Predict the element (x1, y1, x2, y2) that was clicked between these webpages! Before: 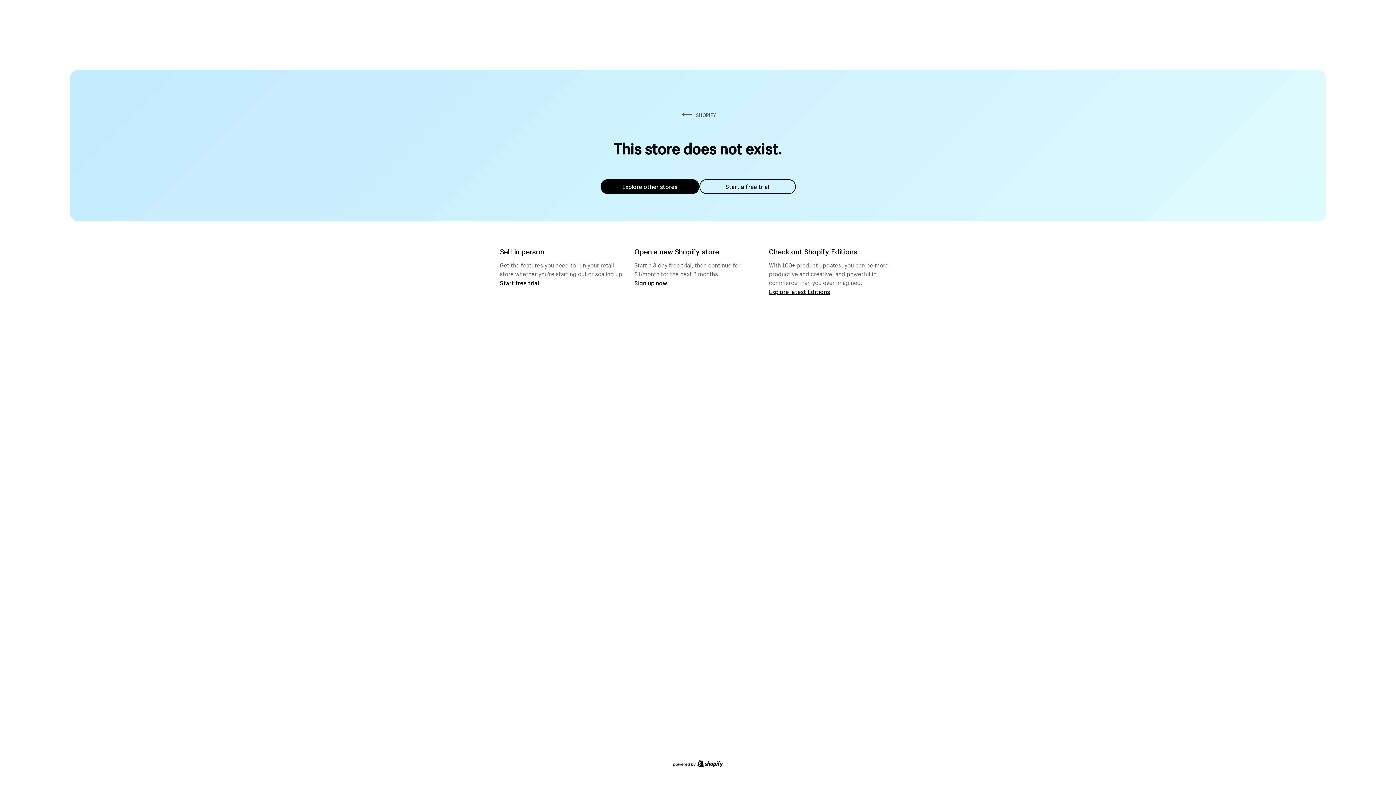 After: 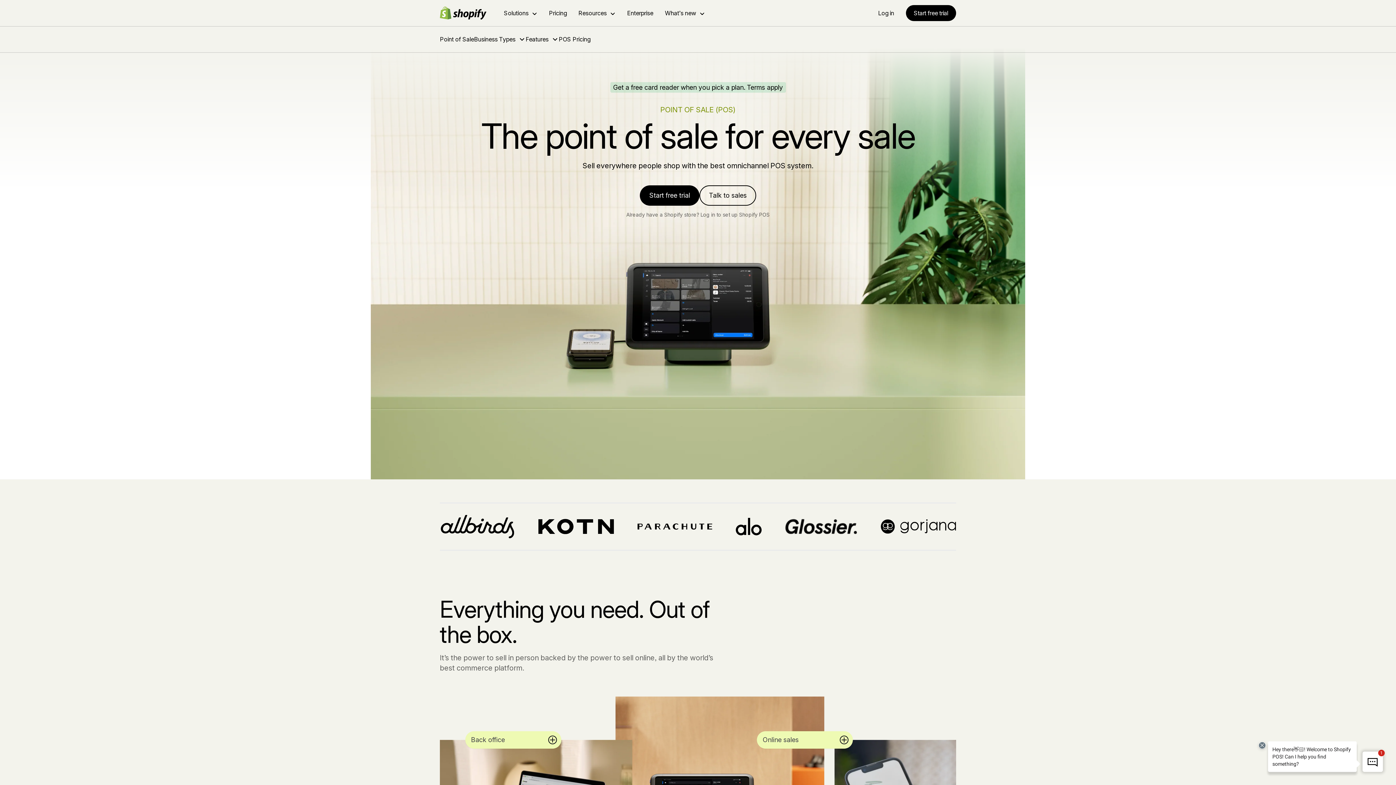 Action: label: Start free trial bbox: (500, 279, 539, 286)